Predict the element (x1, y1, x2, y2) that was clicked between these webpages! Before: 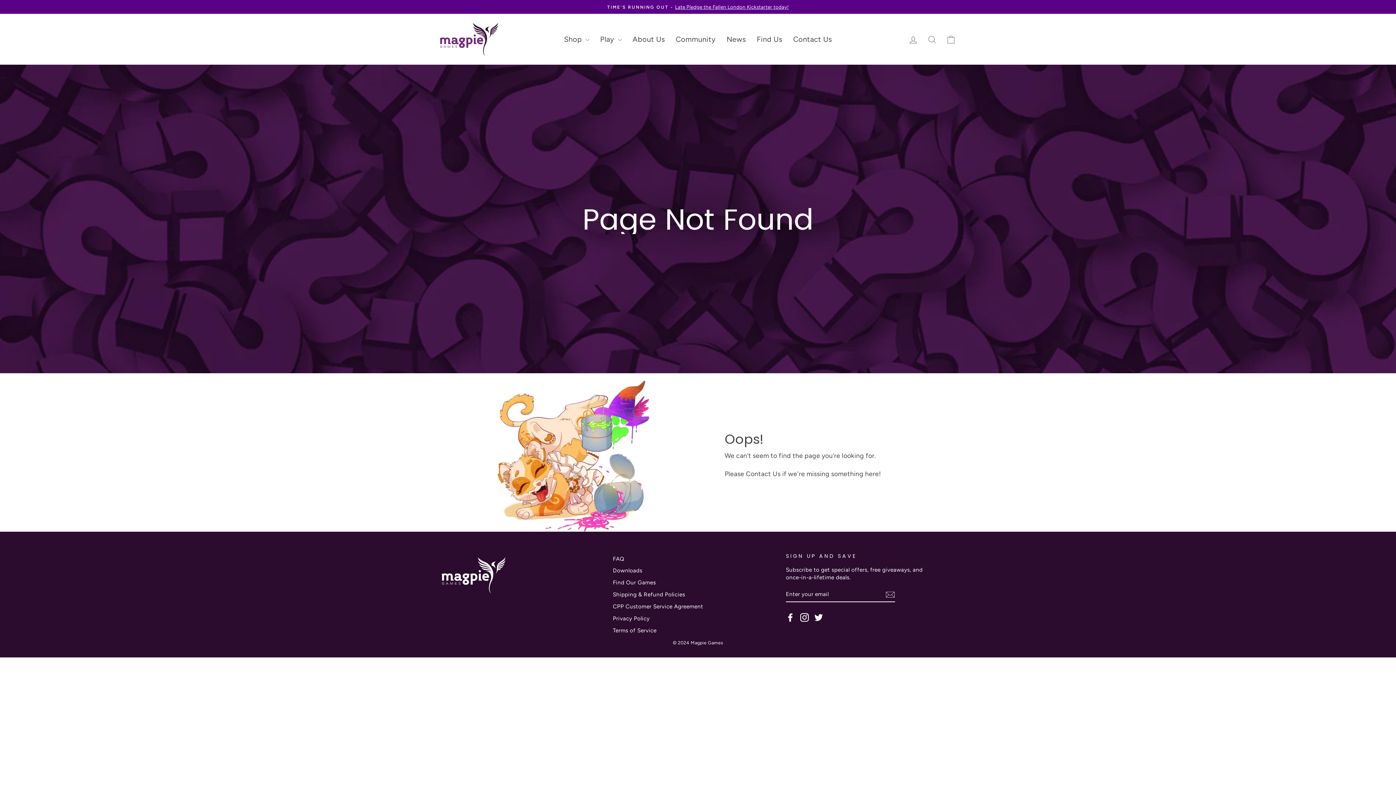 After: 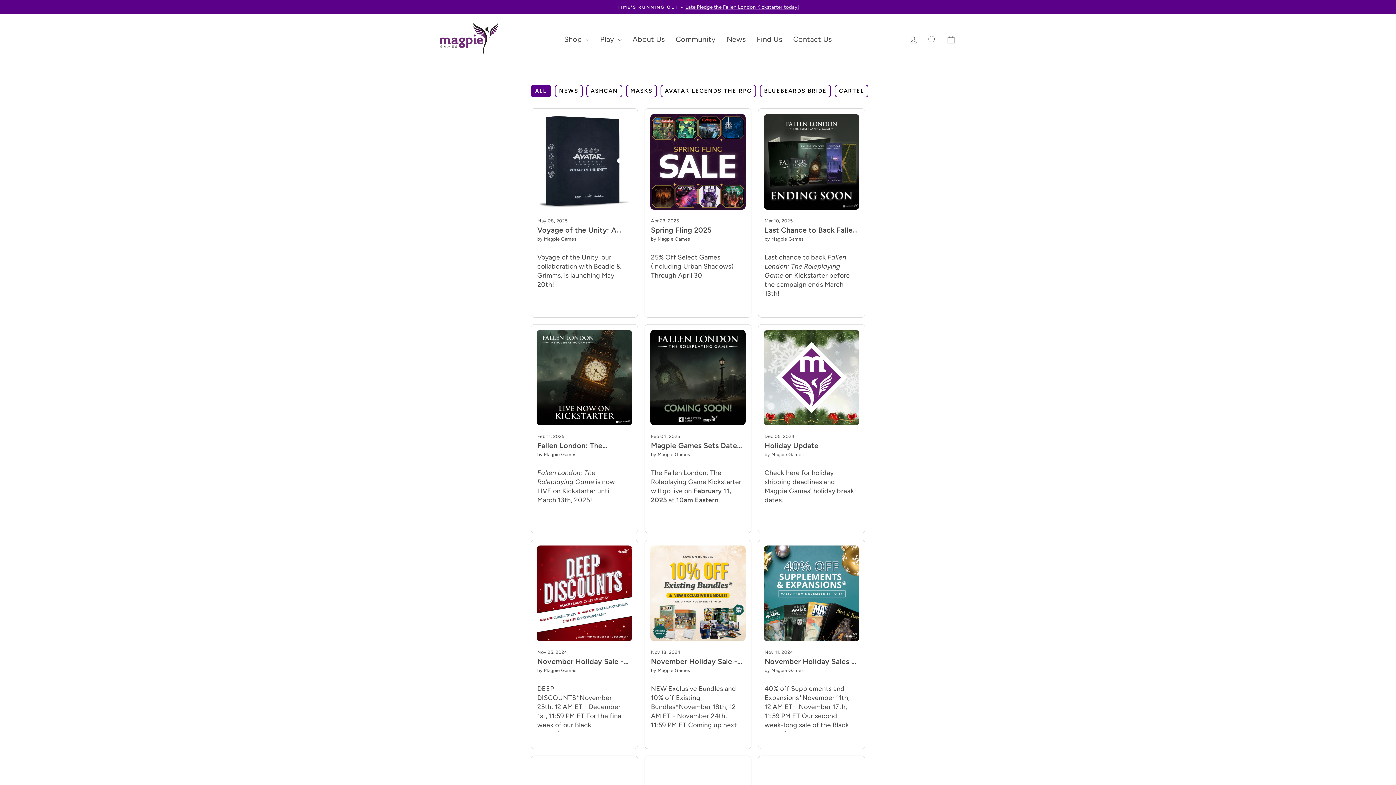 Action: bbox: (721, 31, 751, 47) label: News